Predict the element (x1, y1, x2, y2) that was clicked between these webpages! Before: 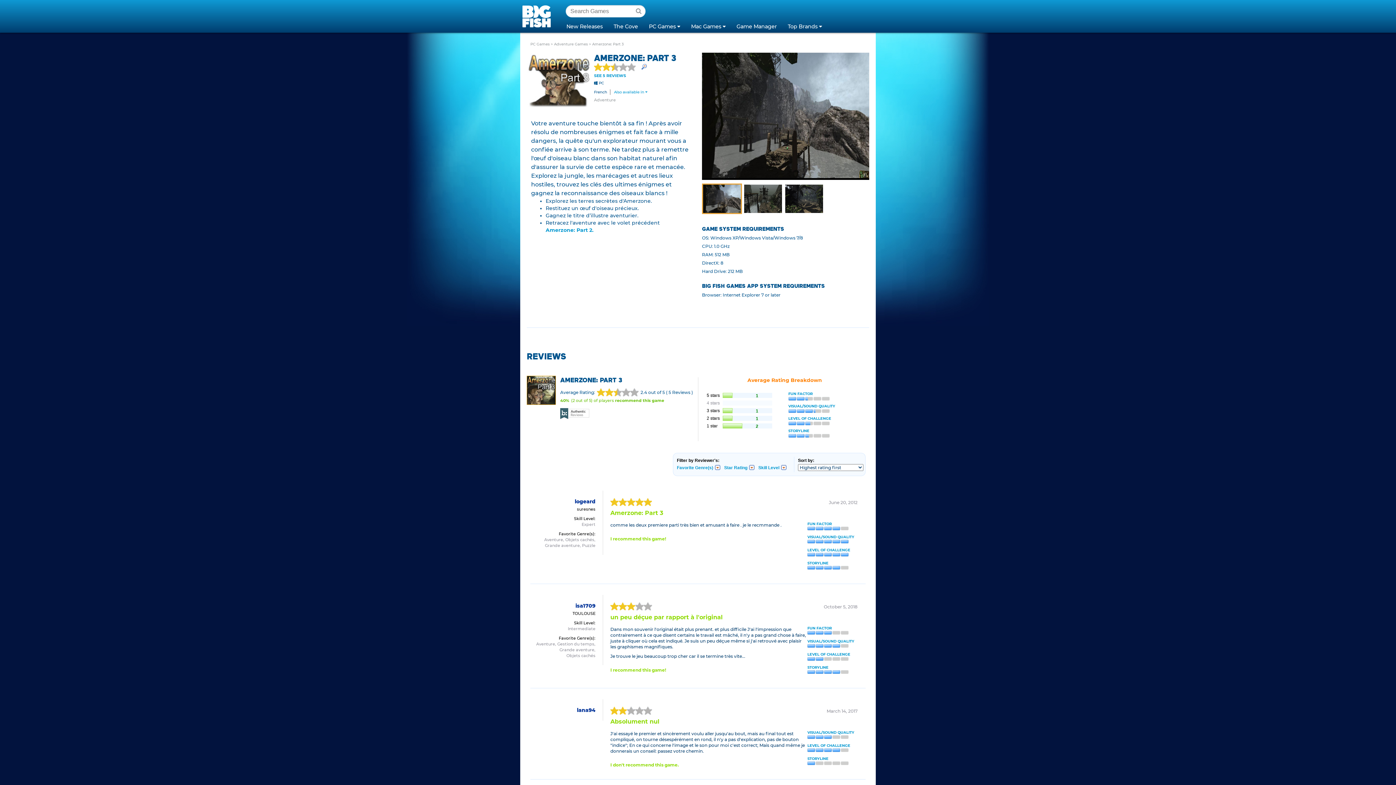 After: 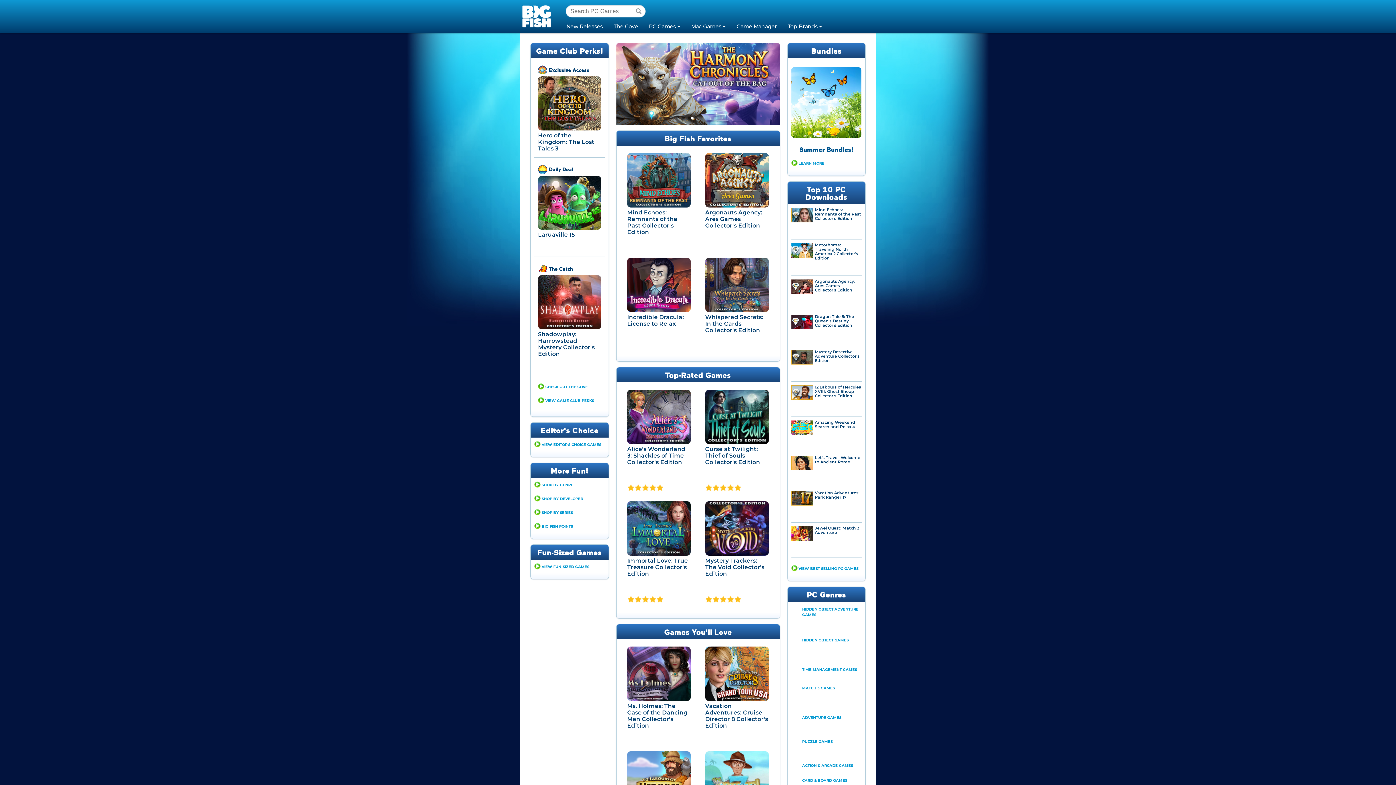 Action: label: Big Fish Games bbox: (520, 0, 556, 32)